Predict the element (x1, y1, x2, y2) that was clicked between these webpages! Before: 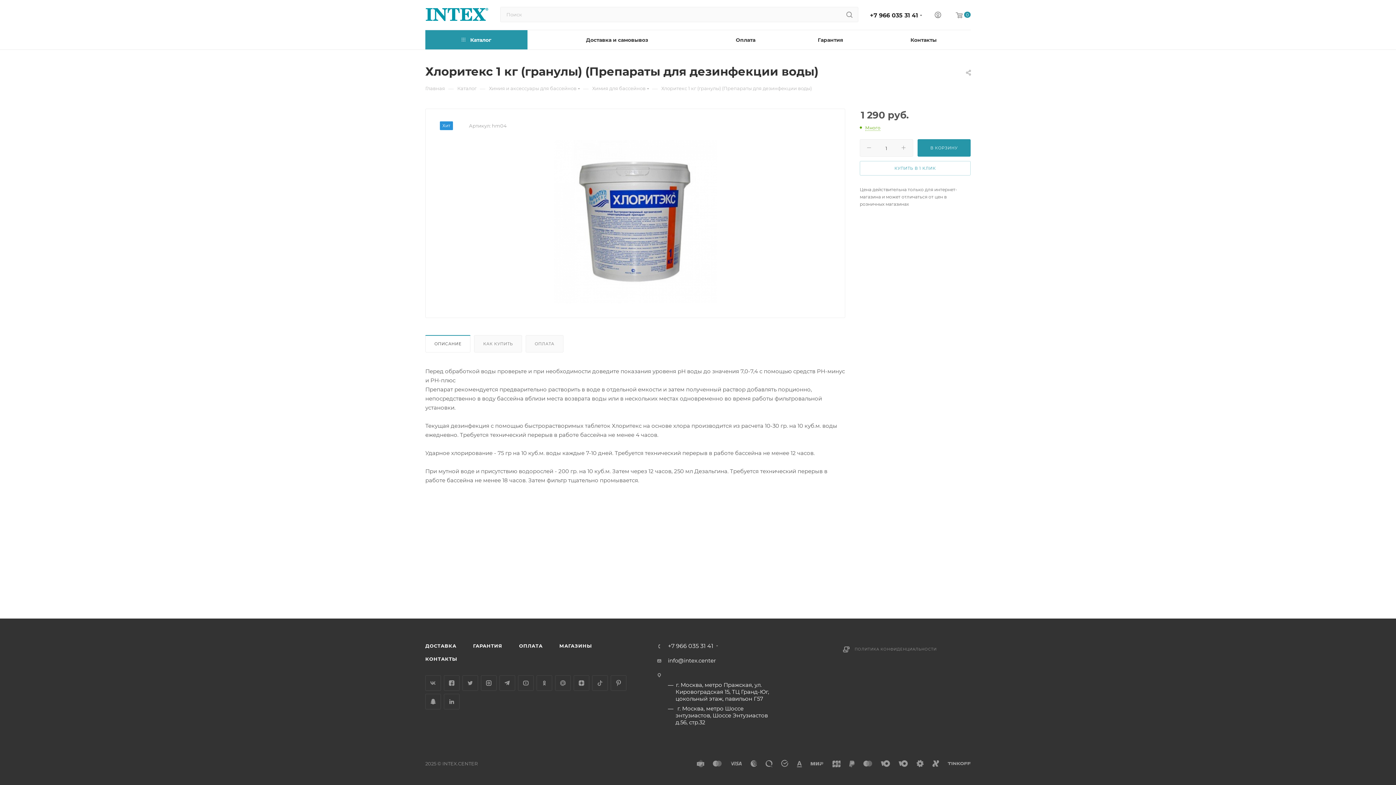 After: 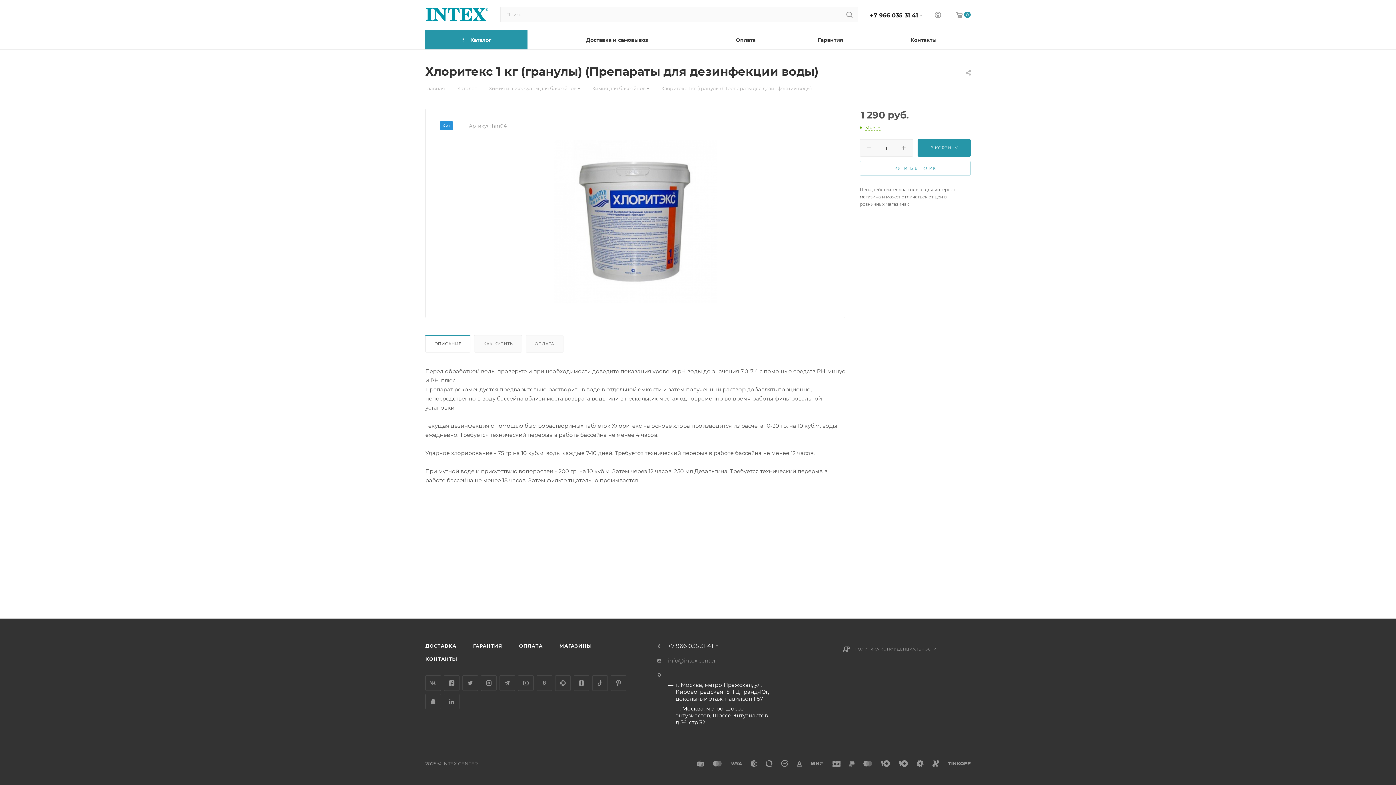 Action: bbox: (668, 657, 716, 664) label: info@intex.center